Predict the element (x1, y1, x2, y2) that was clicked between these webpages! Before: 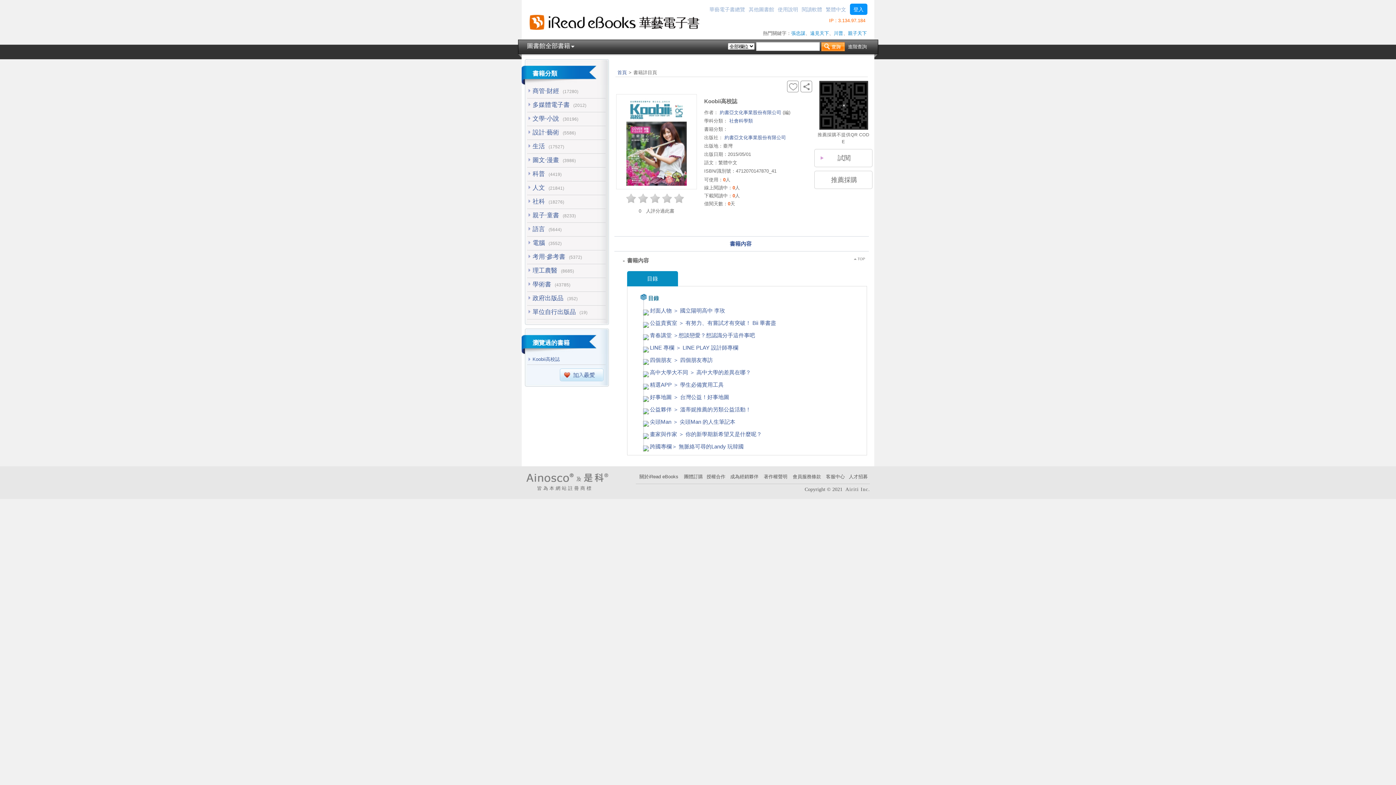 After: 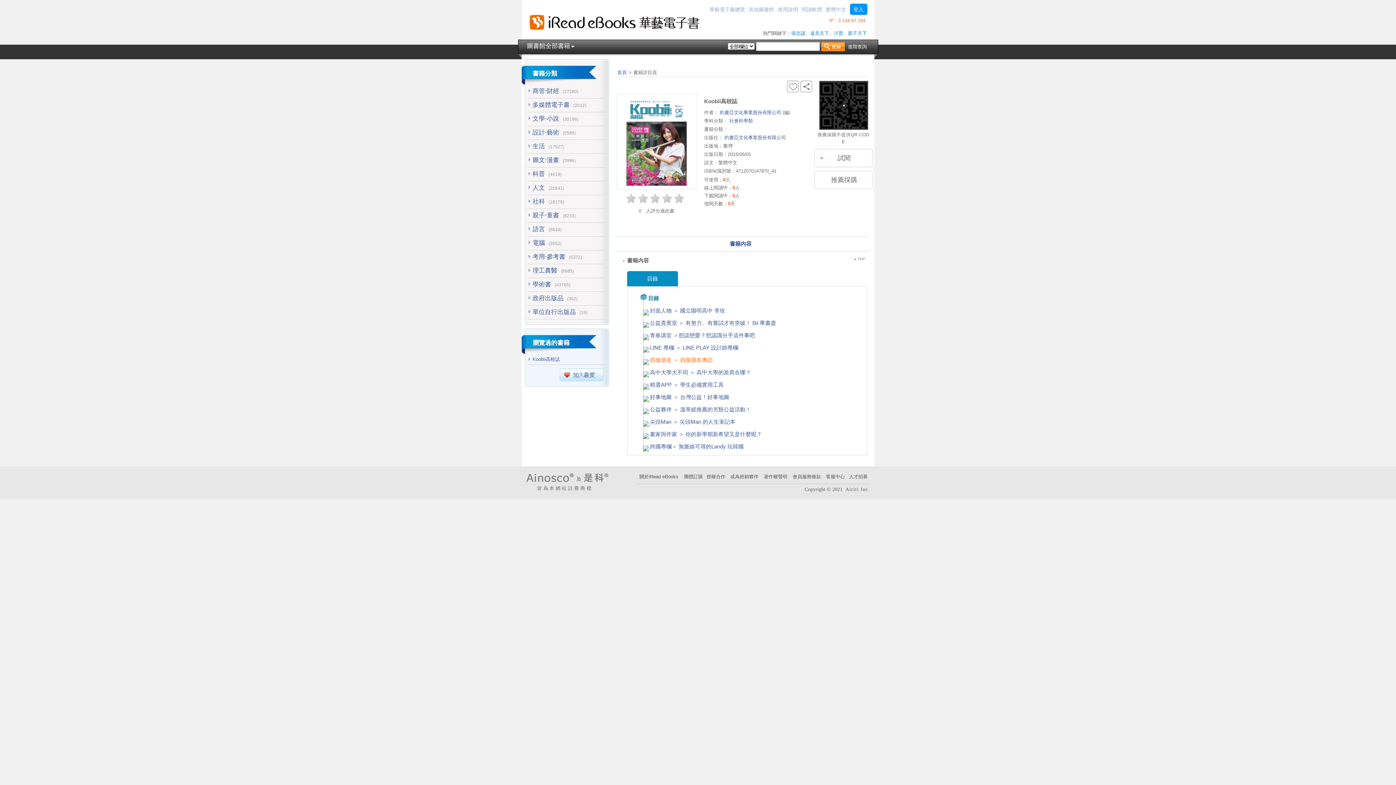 Action: label: 四個朋友 ＞ 四個朋友專訪 bbox: (650, 355, 824, 365)